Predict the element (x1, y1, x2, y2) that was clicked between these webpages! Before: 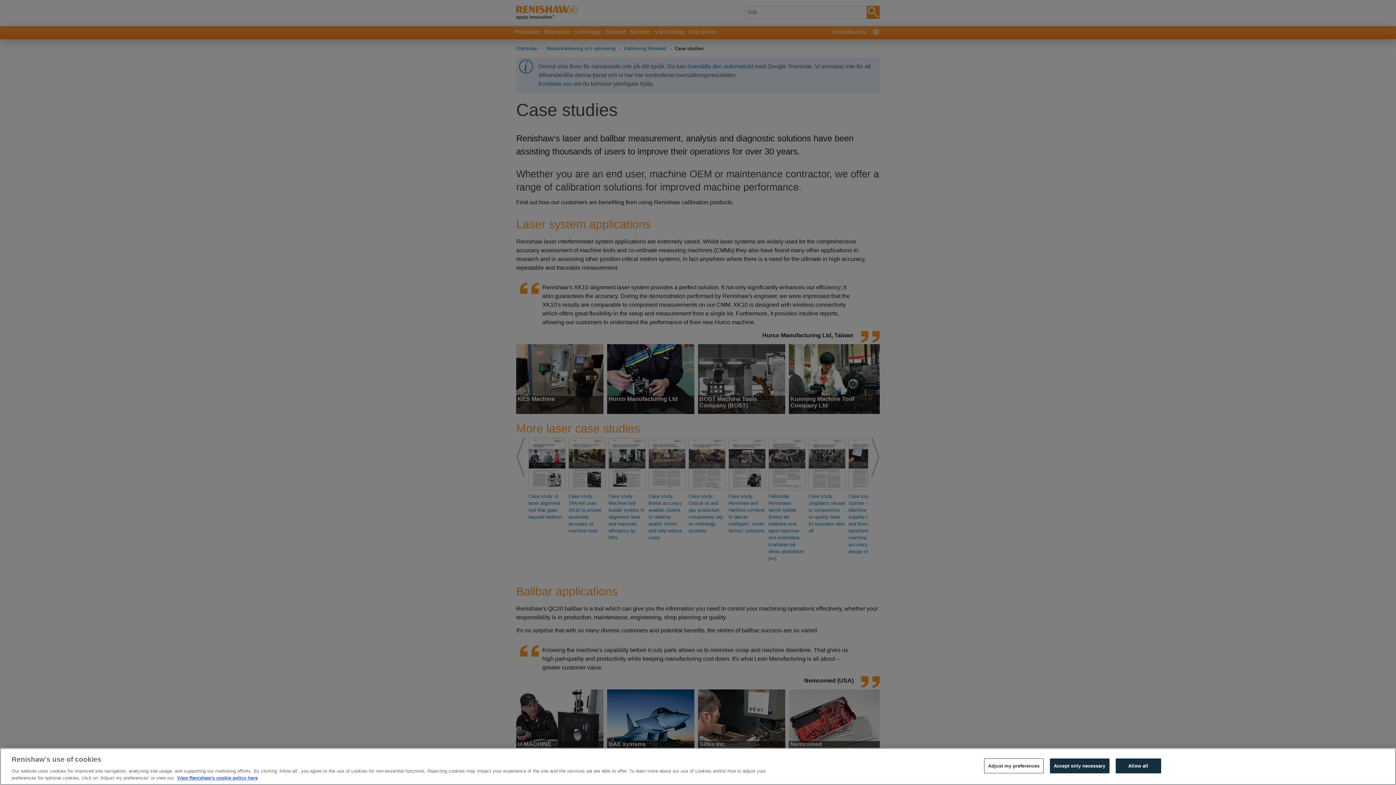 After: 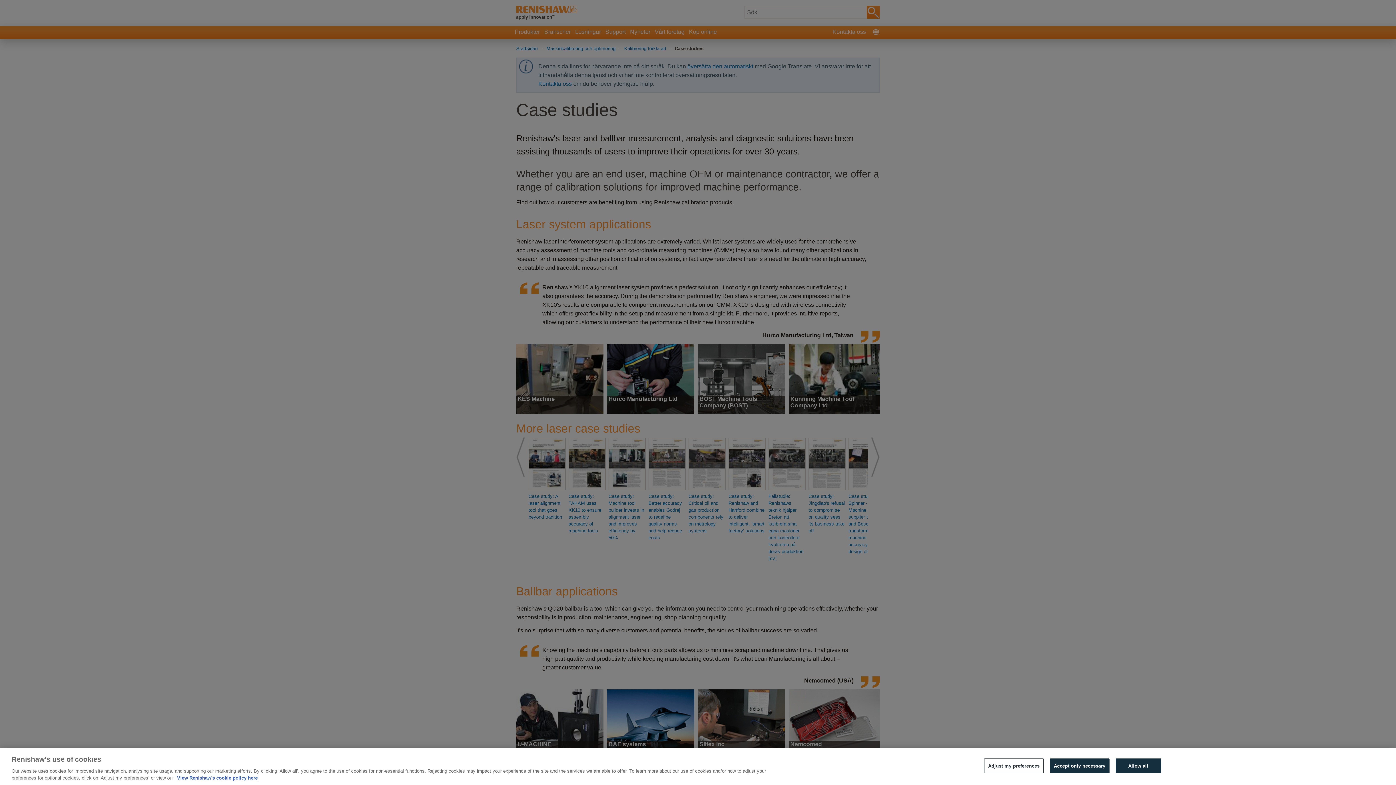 Action: bbox: (177, 775, 257, 781) label: More information about your privacy, opens in a new tab